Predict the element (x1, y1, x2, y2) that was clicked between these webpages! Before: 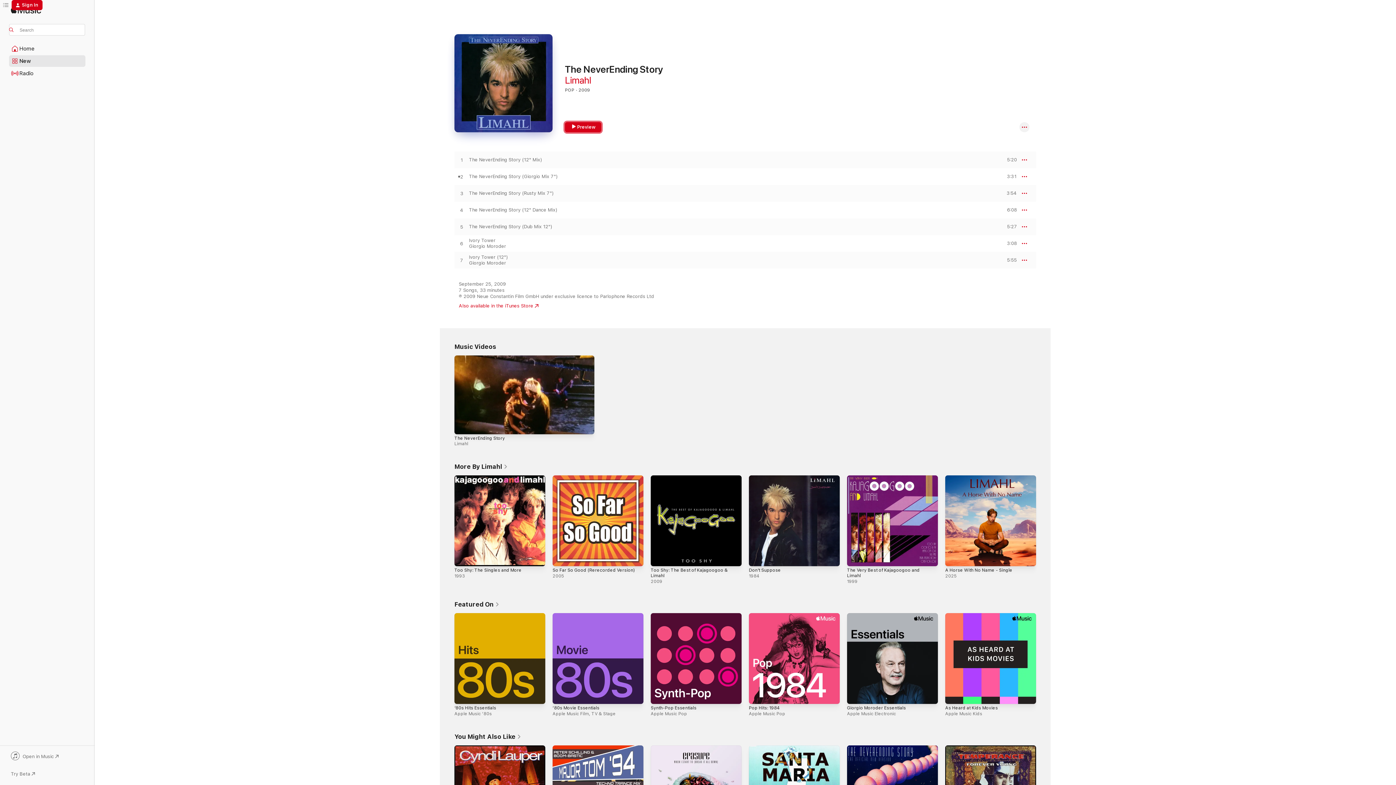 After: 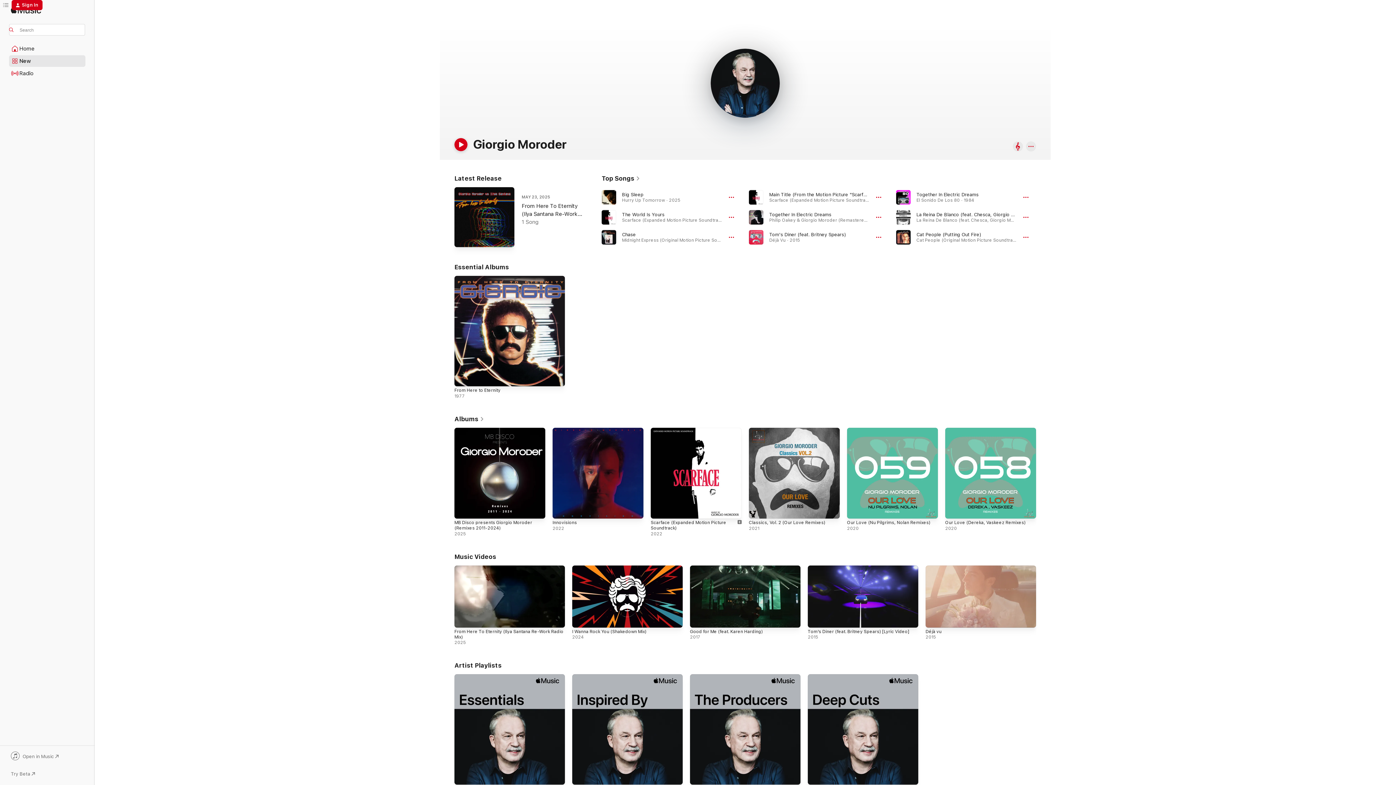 Action: label: Giorgio Moroder bbox: (469, 260, 506, 265)